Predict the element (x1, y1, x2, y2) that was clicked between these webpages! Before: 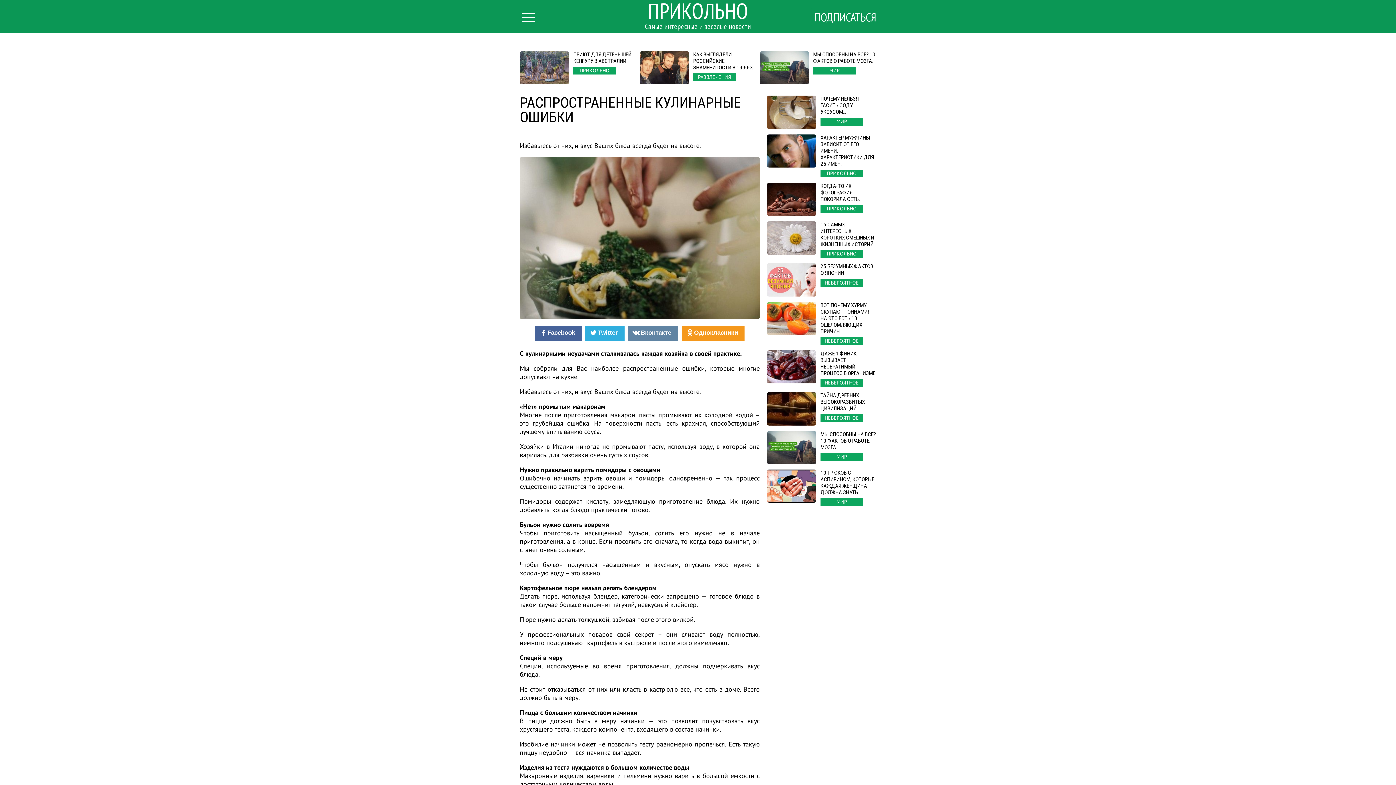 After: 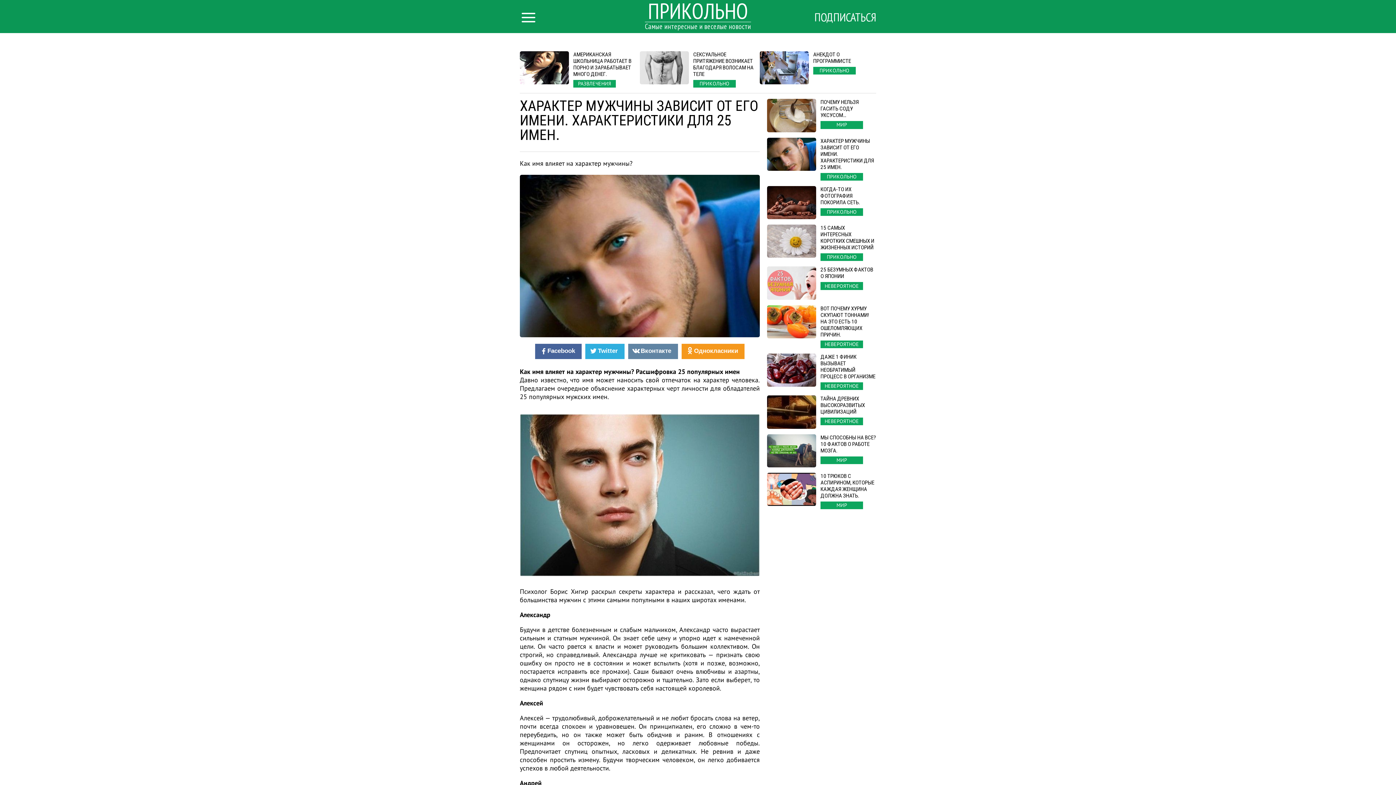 Action: bbox: (767, 134, 876, 177) label: ХАРАКТЕР МУЖЧИНЫ ЗАВИСИТ ОТ ЕГО ИМЕНИ. ХАРАКТЕРИСТИКИ ДЛЯ 25 ИМЕН.
ПРИКОЛЬНО